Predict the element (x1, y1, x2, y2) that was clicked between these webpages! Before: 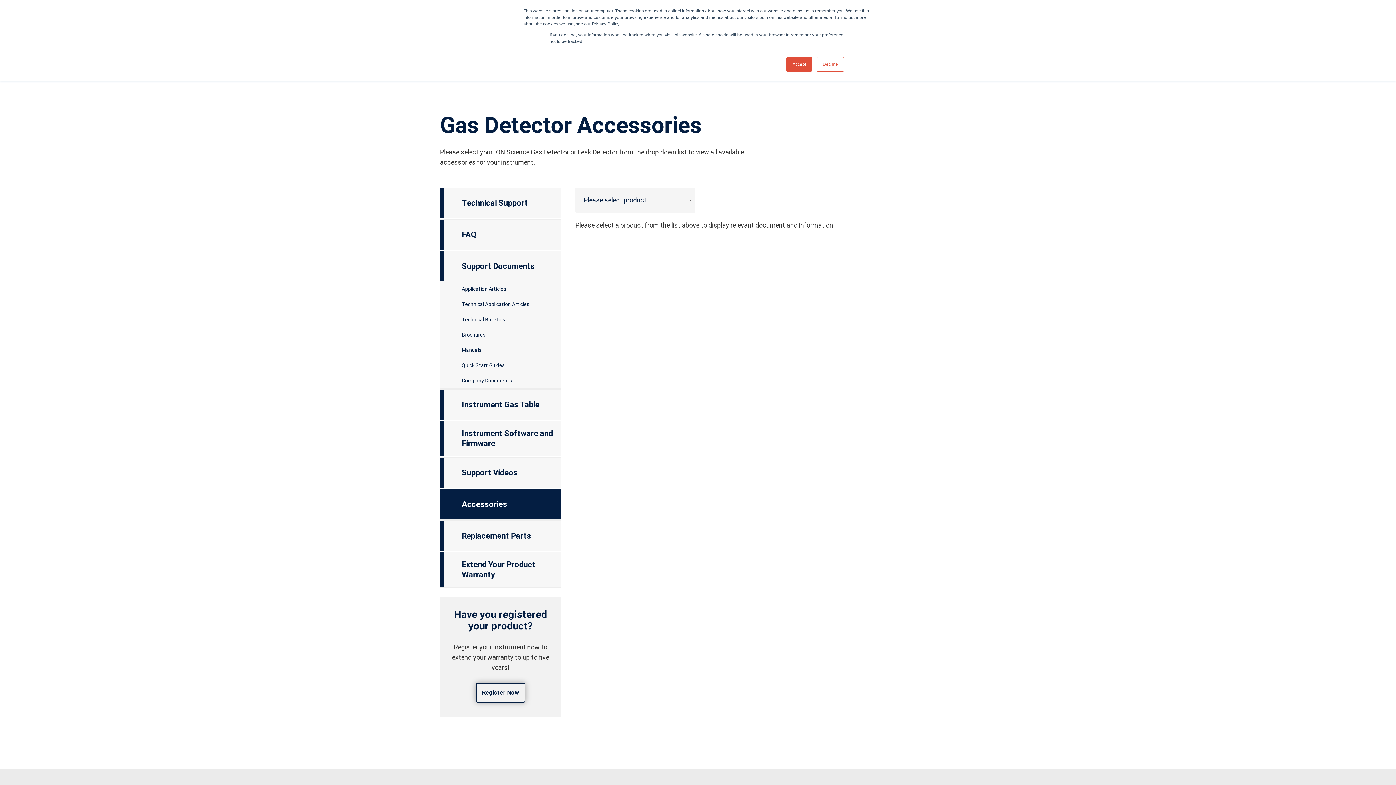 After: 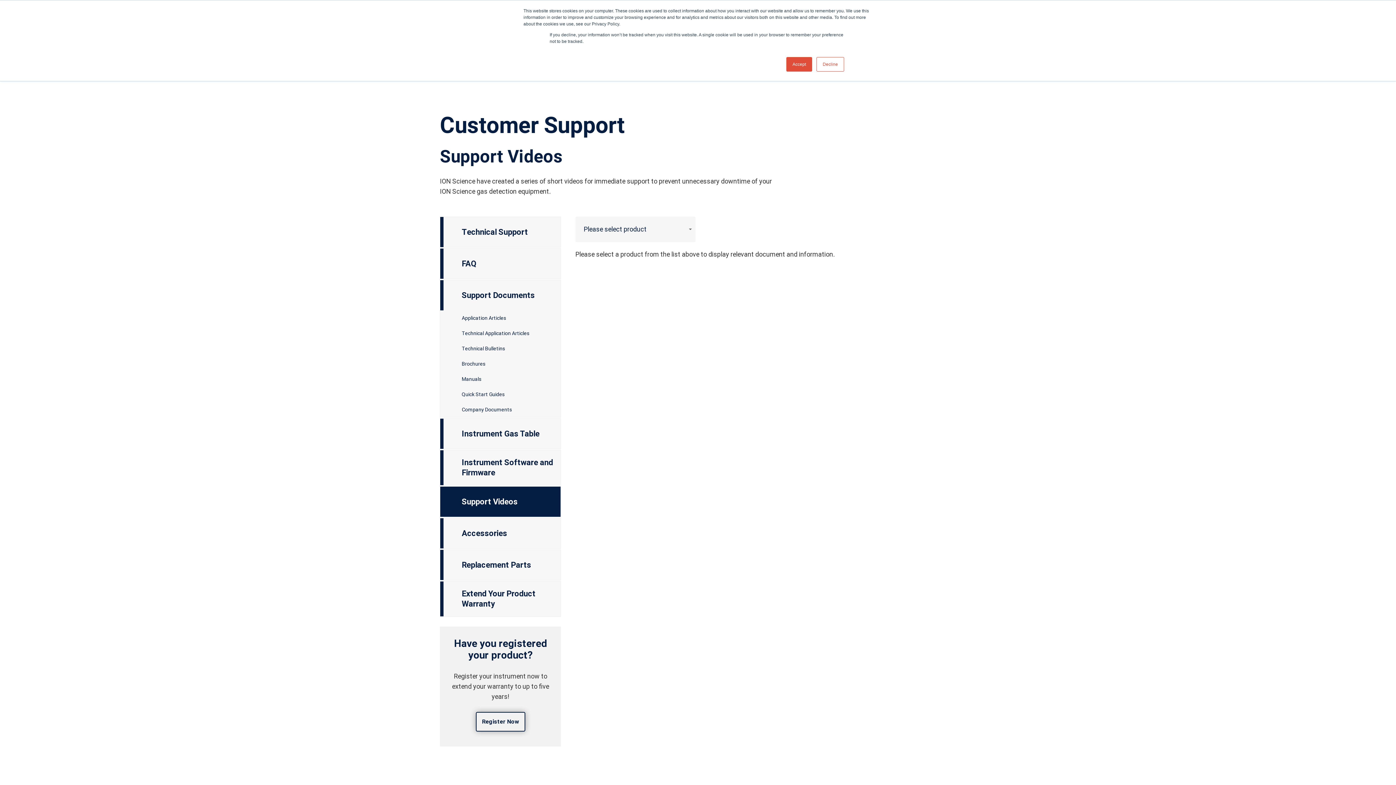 Action: label: Support Videos bbox: (440, 457, 560, 488)